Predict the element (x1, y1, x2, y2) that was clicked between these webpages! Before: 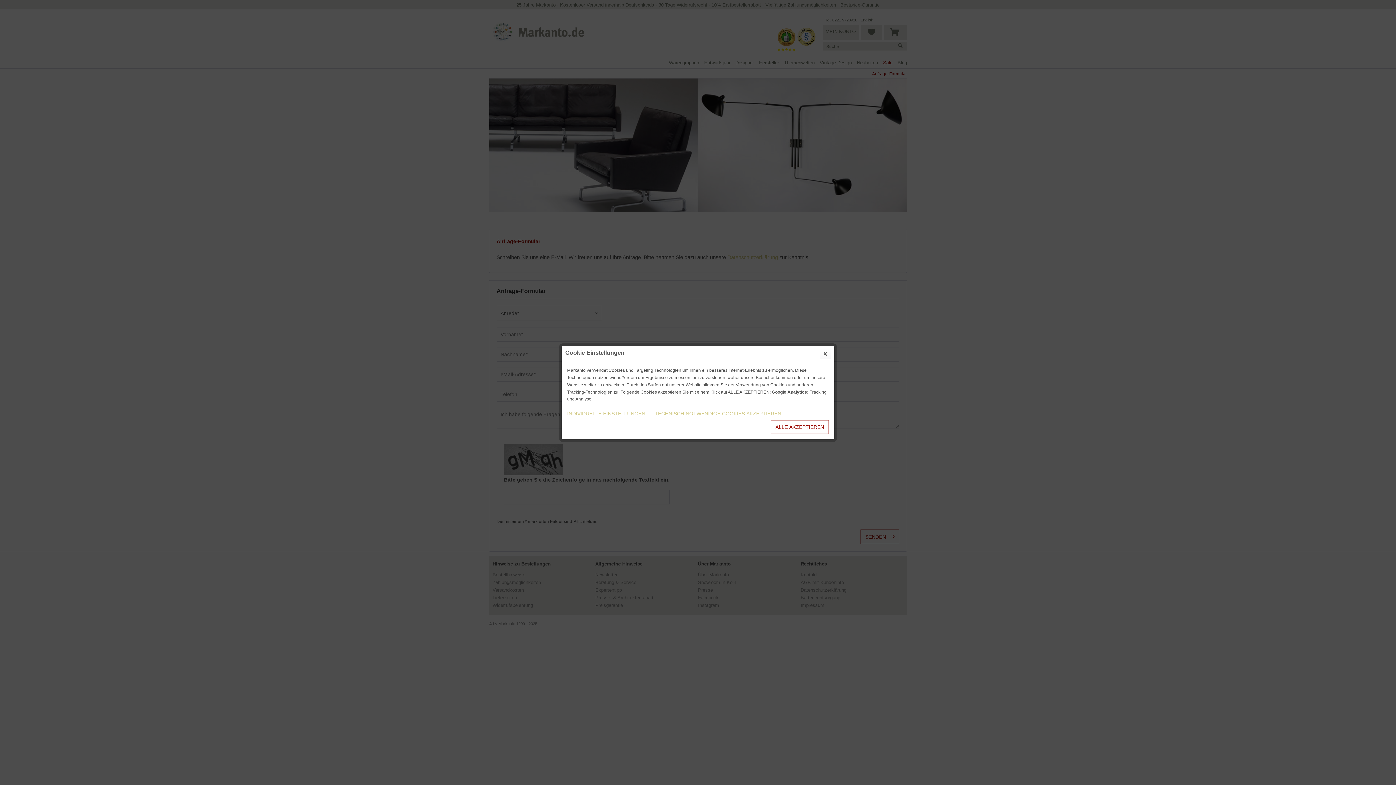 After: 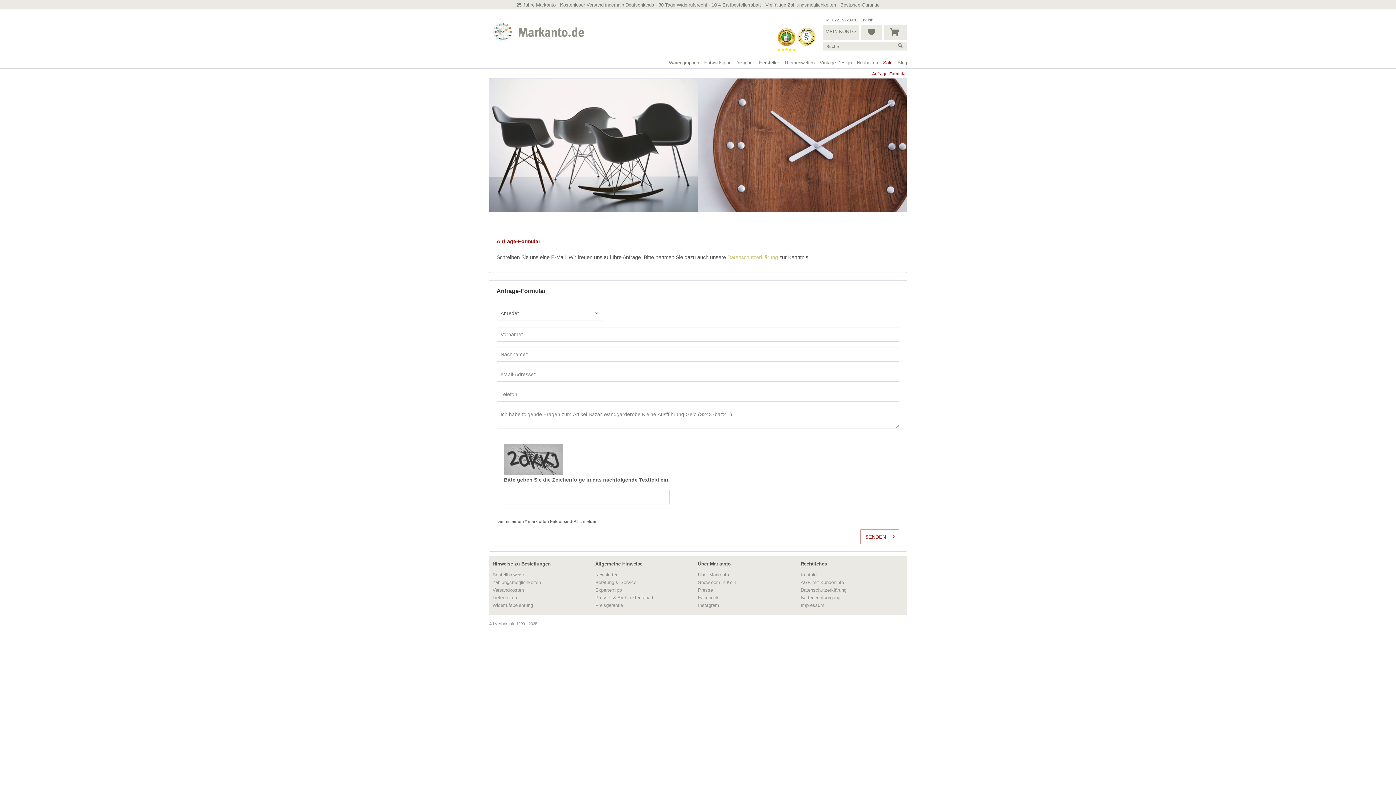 Action: label: TECHNISCH NOTWENDIGE COOKIES AKZEPTIEREN bbox: (654, 407, 785, 420)